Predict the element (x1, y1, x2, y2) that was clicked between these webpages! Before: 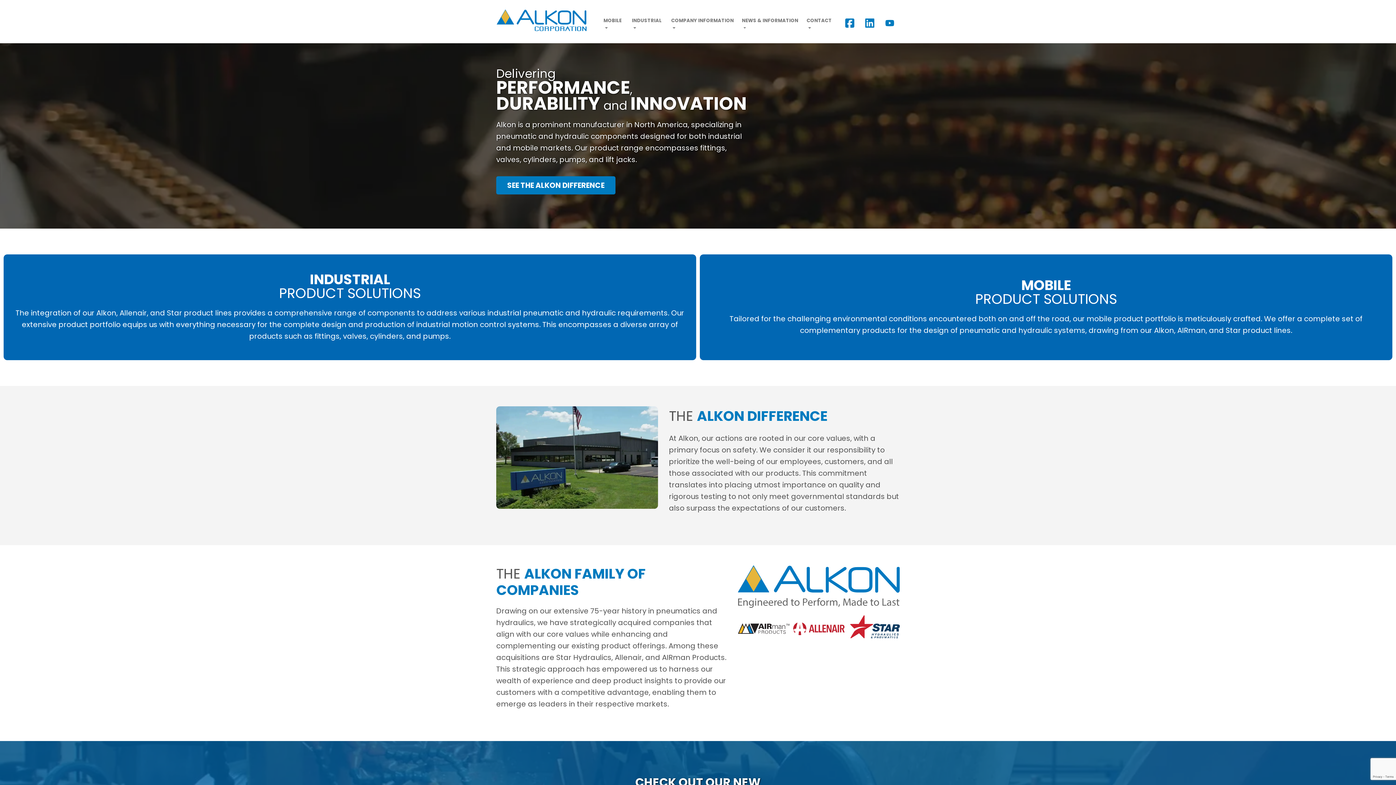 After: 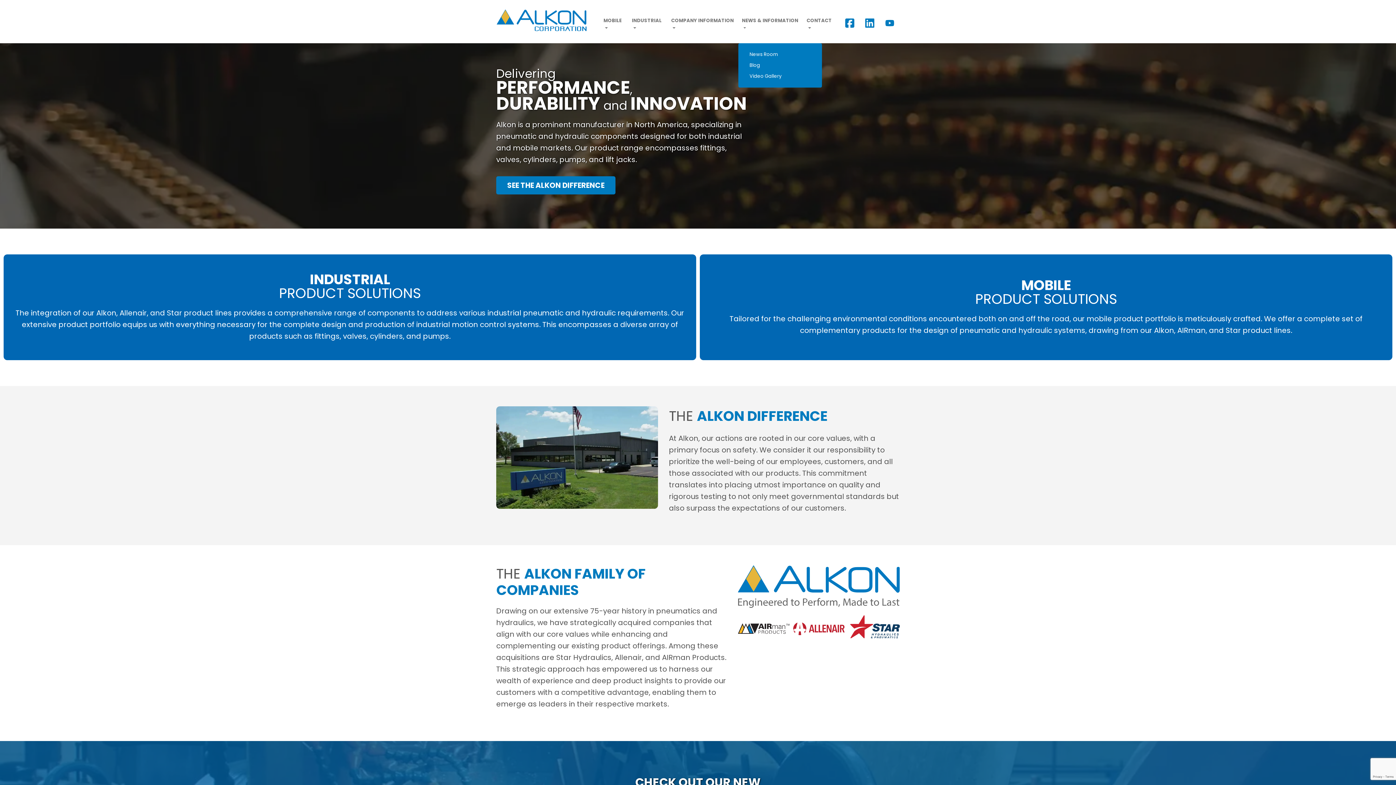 Action: bbox: (738, 5, 803, 43) label: NEWS & INFORMATION